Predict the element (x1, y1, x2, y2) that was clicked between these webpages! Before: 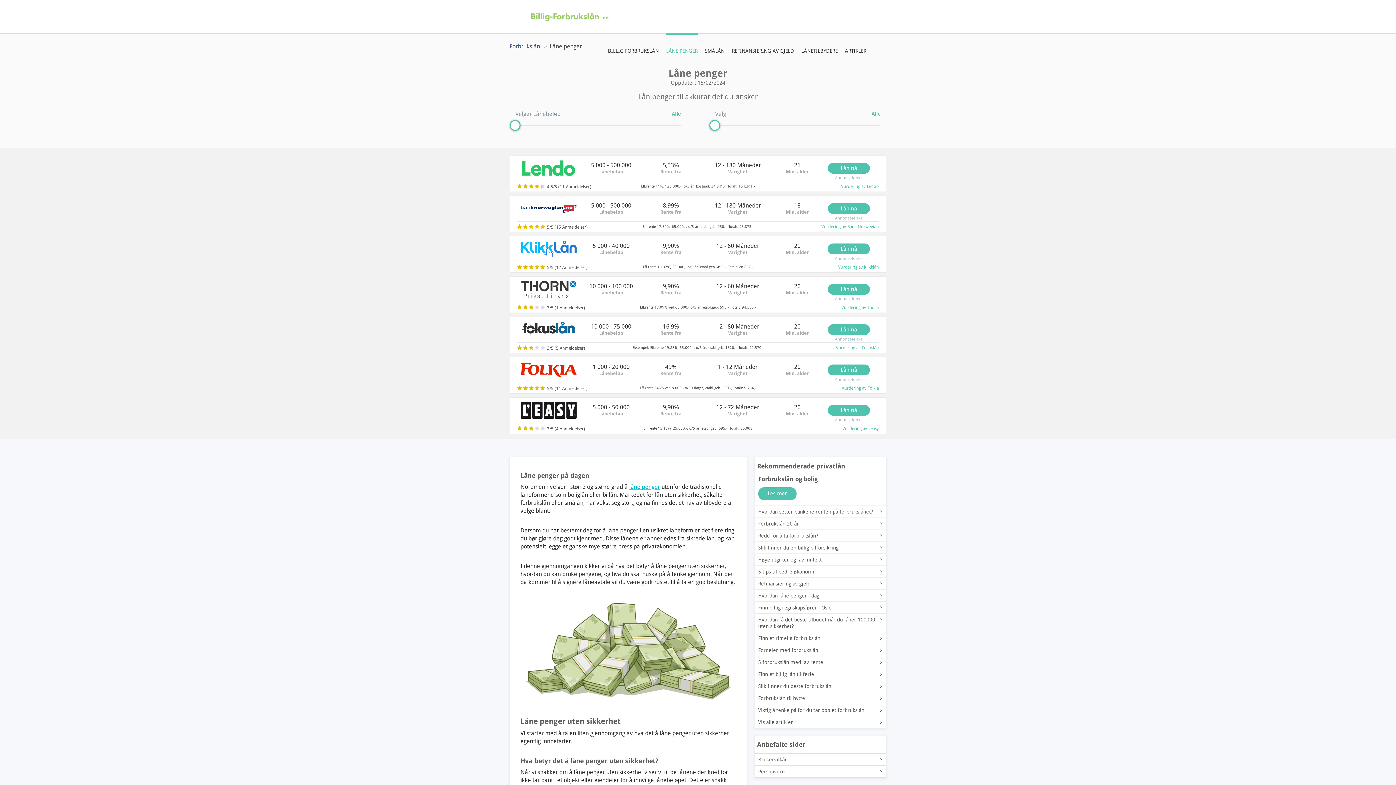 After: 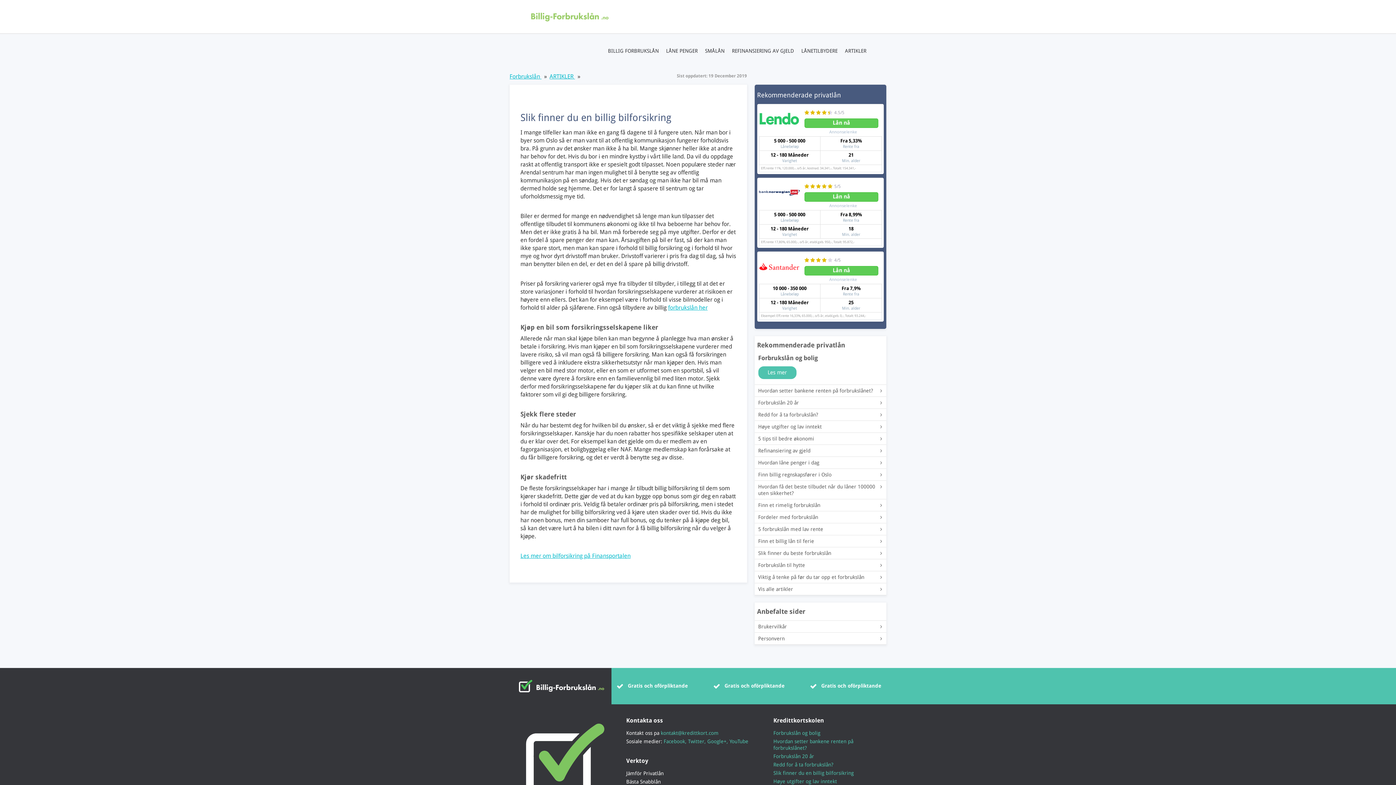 Action: label: Slik finner du en billig bilforsikring bbox: (758, 544, 877, 551)